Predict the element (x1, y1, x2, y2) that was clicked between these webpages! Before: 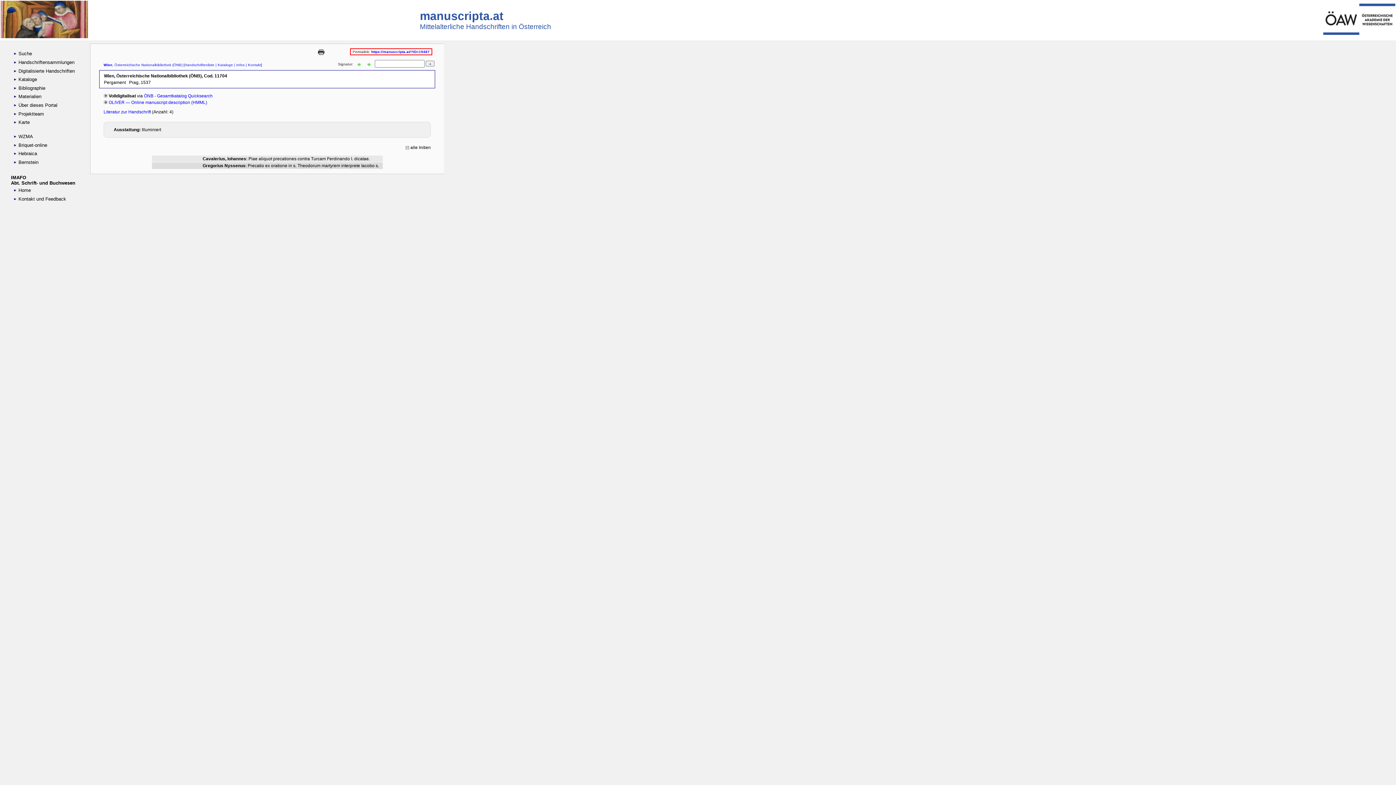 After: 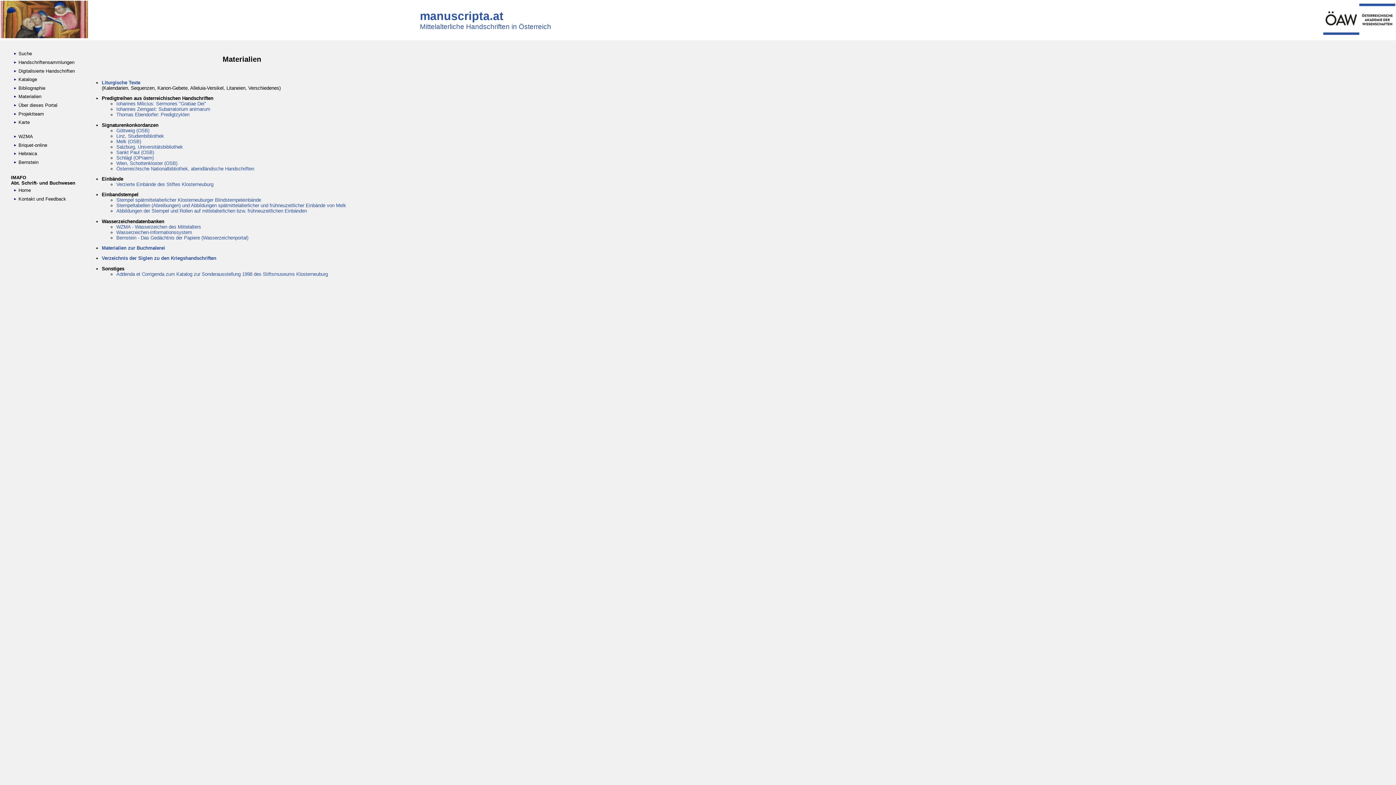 Action: label:  Materialien bbox: (11, 92, 81, 100)